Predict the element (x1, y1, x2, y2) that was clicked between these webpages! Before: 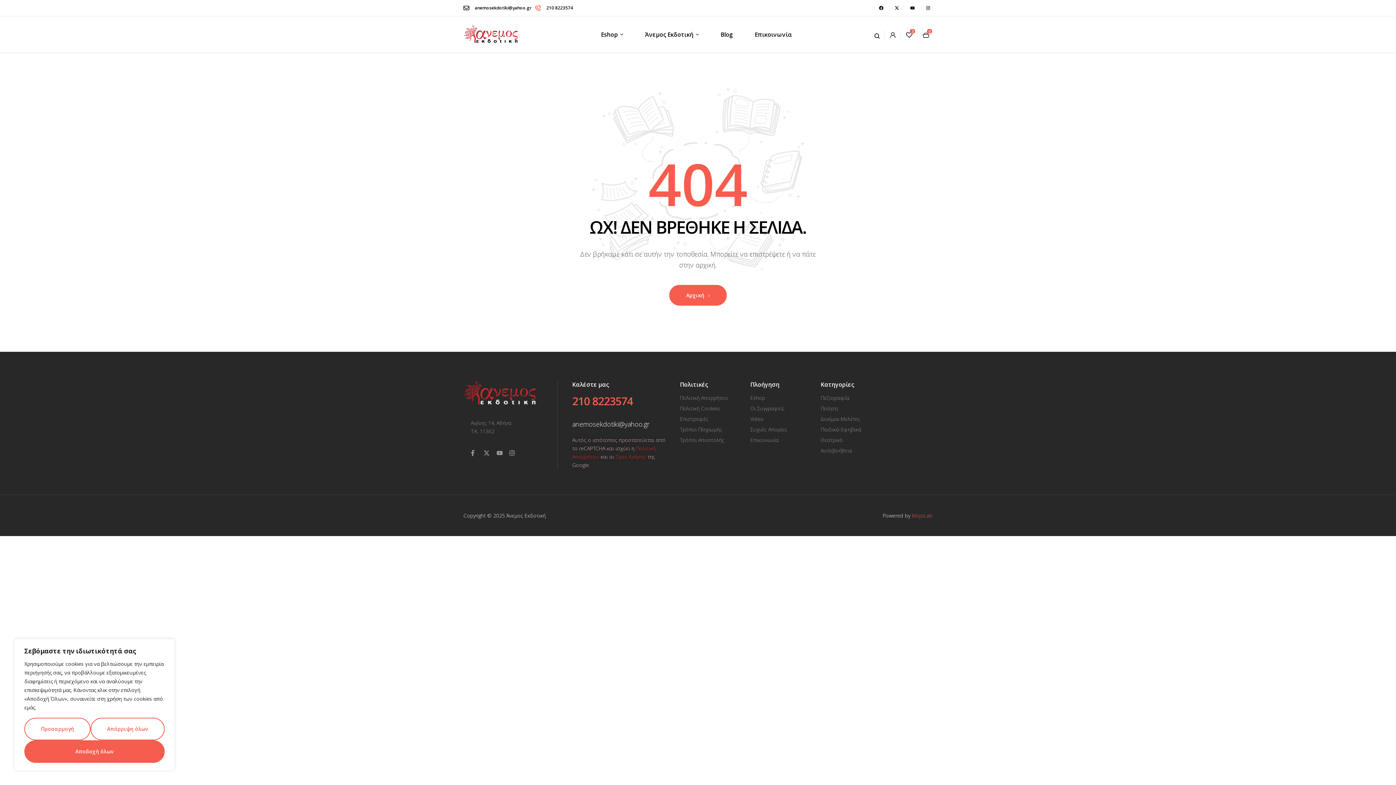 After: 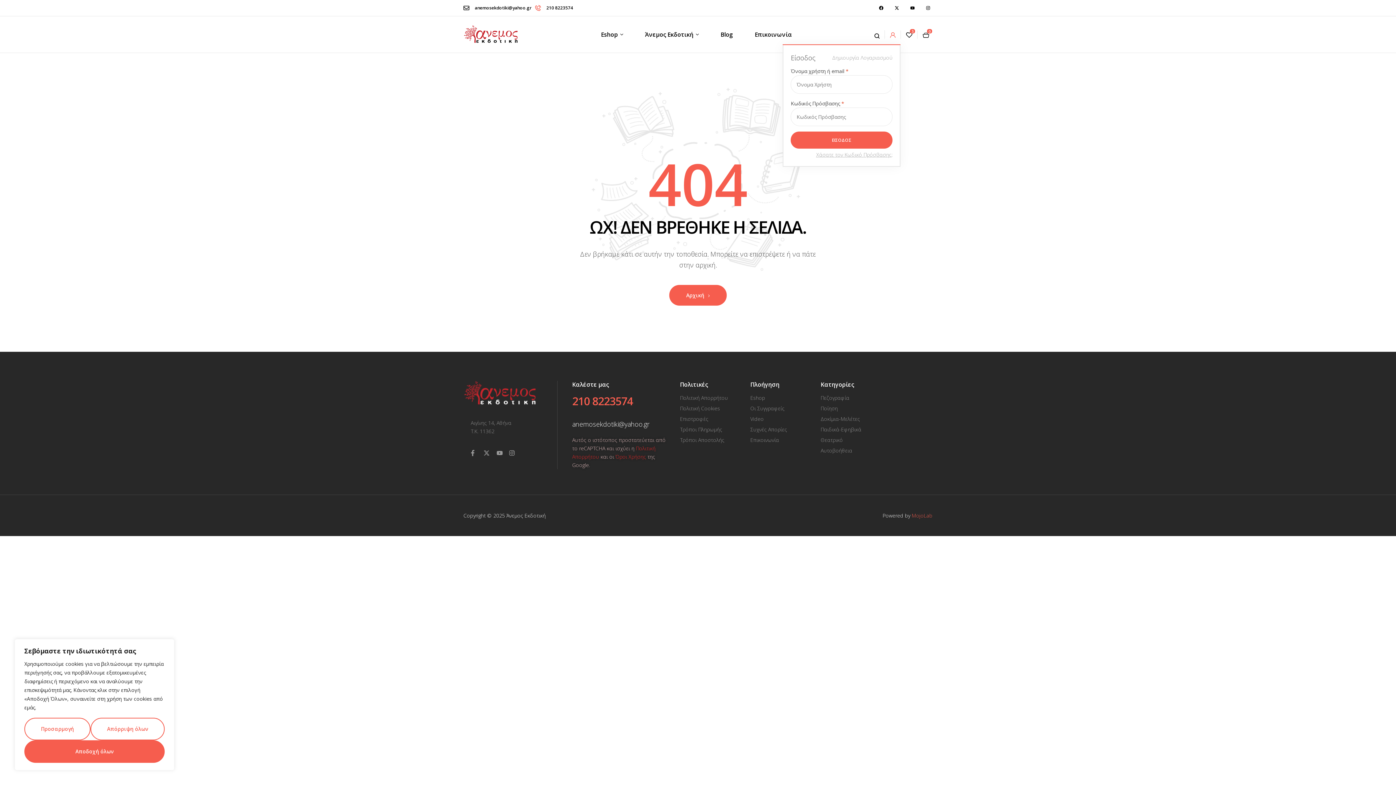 Action: bbox: (890, 30, 895, 38)